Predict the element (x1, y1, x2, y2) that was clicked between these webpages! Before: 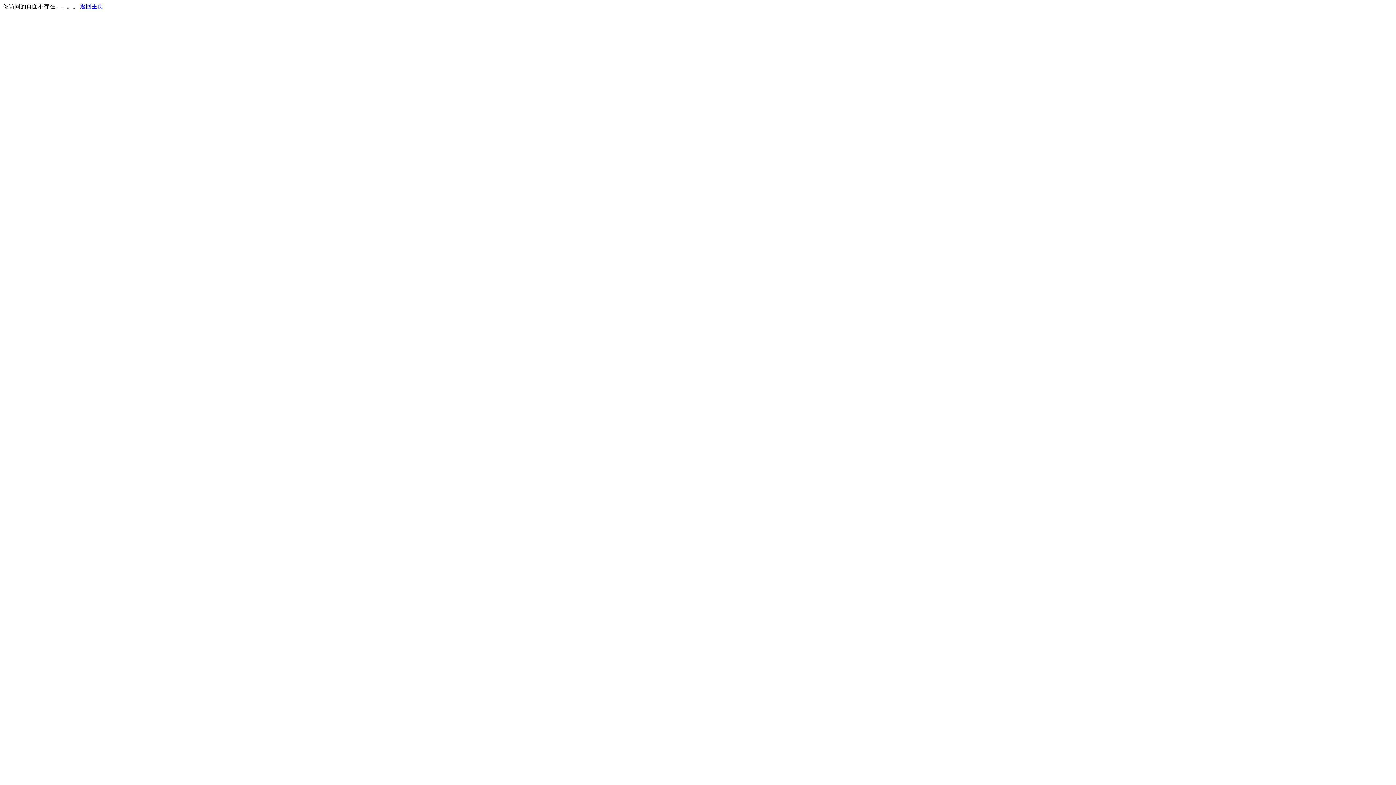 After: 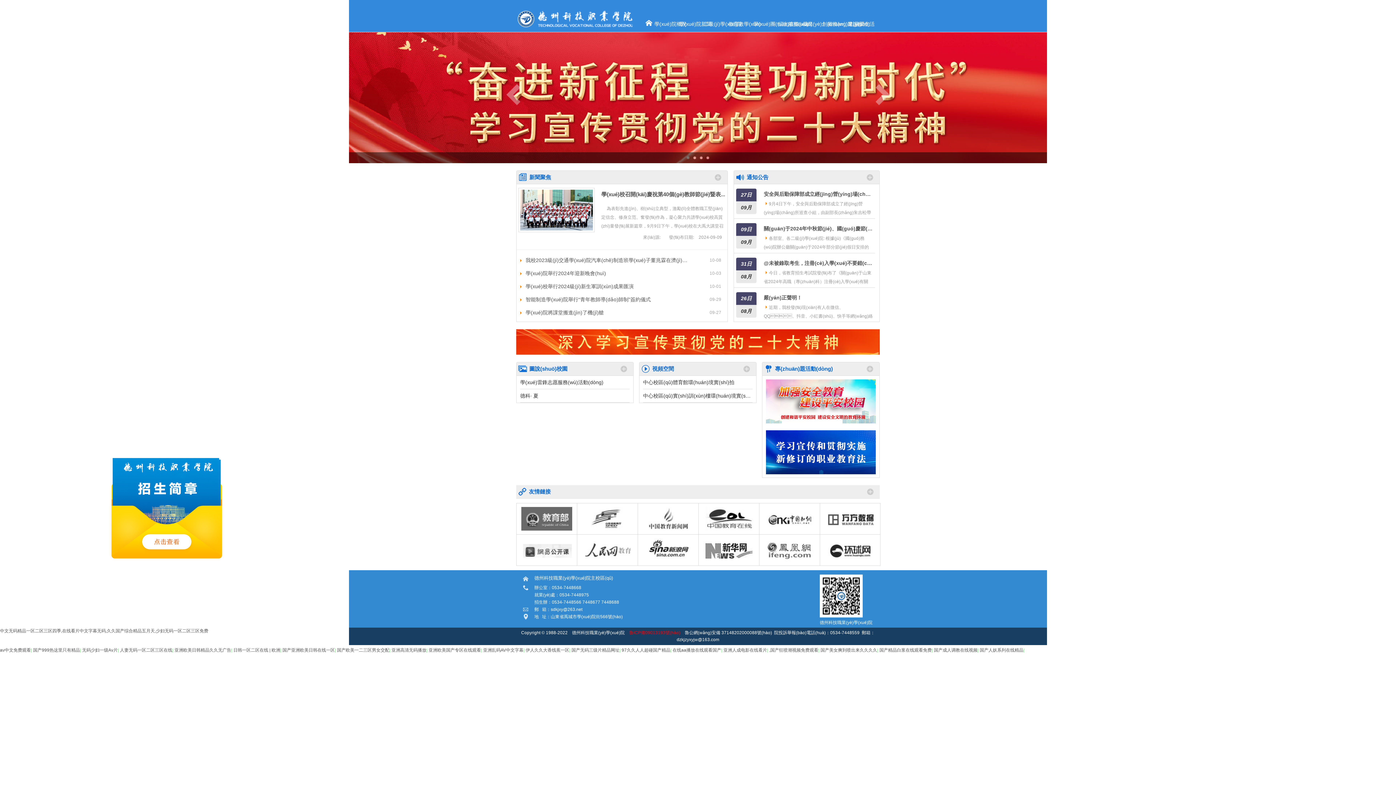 Action: bbox: (80, 3, 103, 9) label: 返回主页